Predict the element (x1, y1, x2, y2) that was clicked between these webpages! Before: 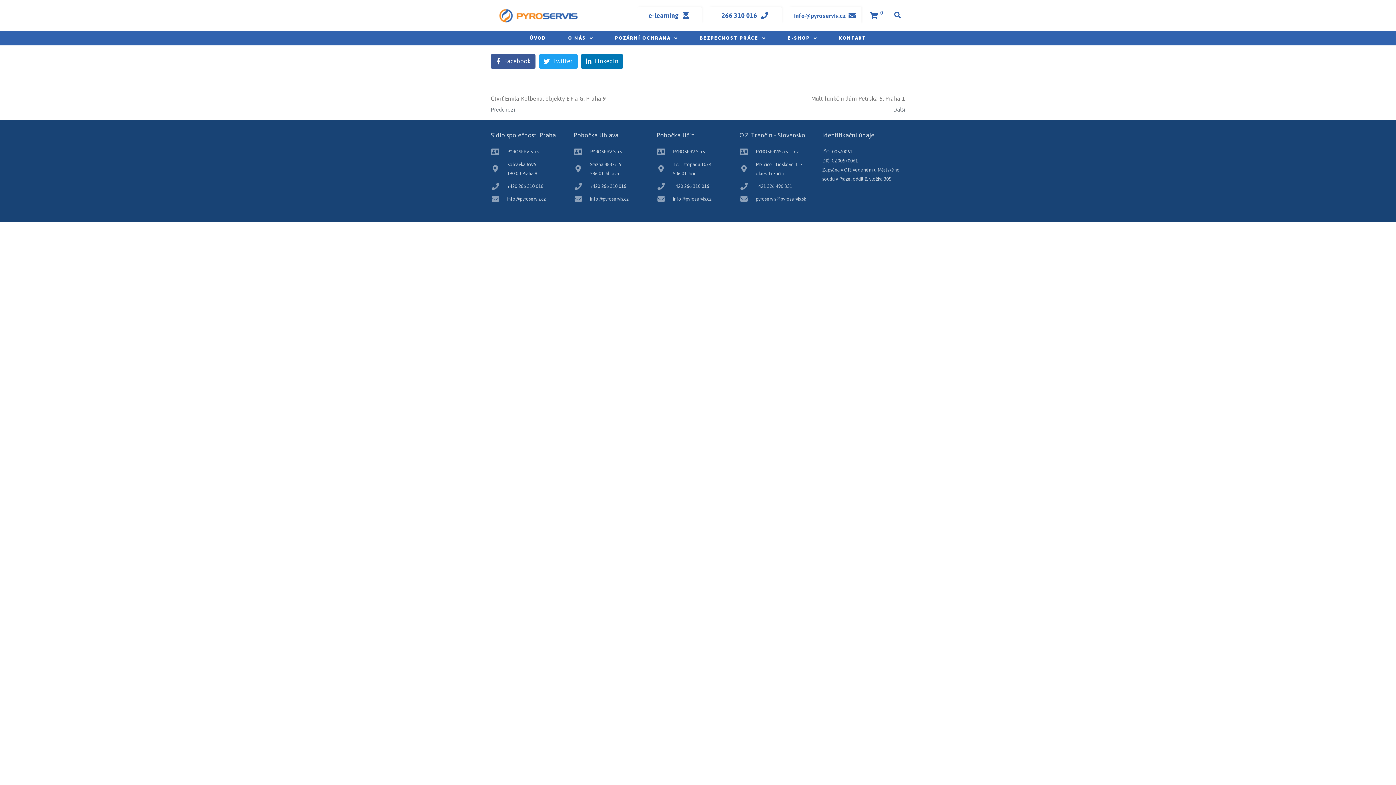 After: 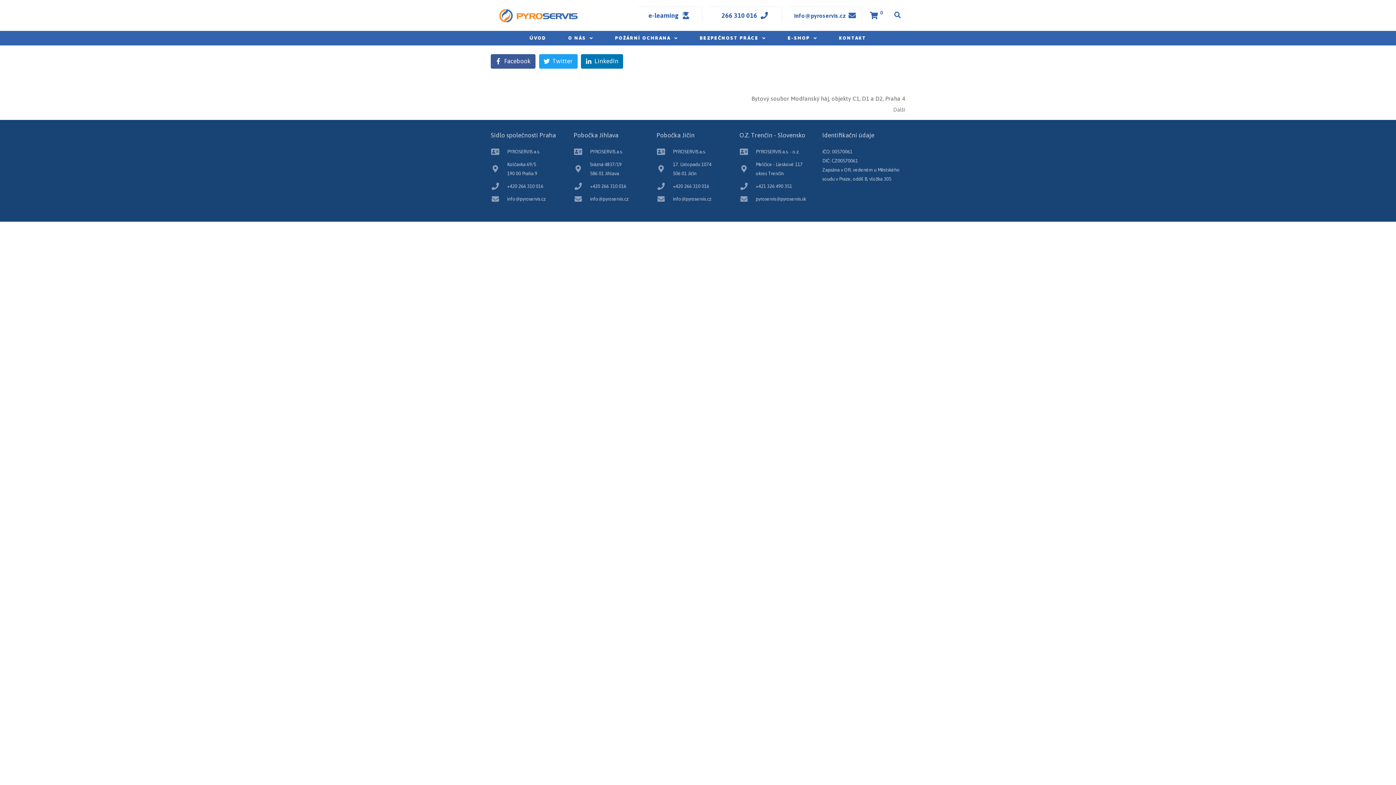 Action: label: Čtvrť Emila Kolbena, objekty E,F a G, Praha 9
Předchozí bbox: (485, 95, 698, 114)